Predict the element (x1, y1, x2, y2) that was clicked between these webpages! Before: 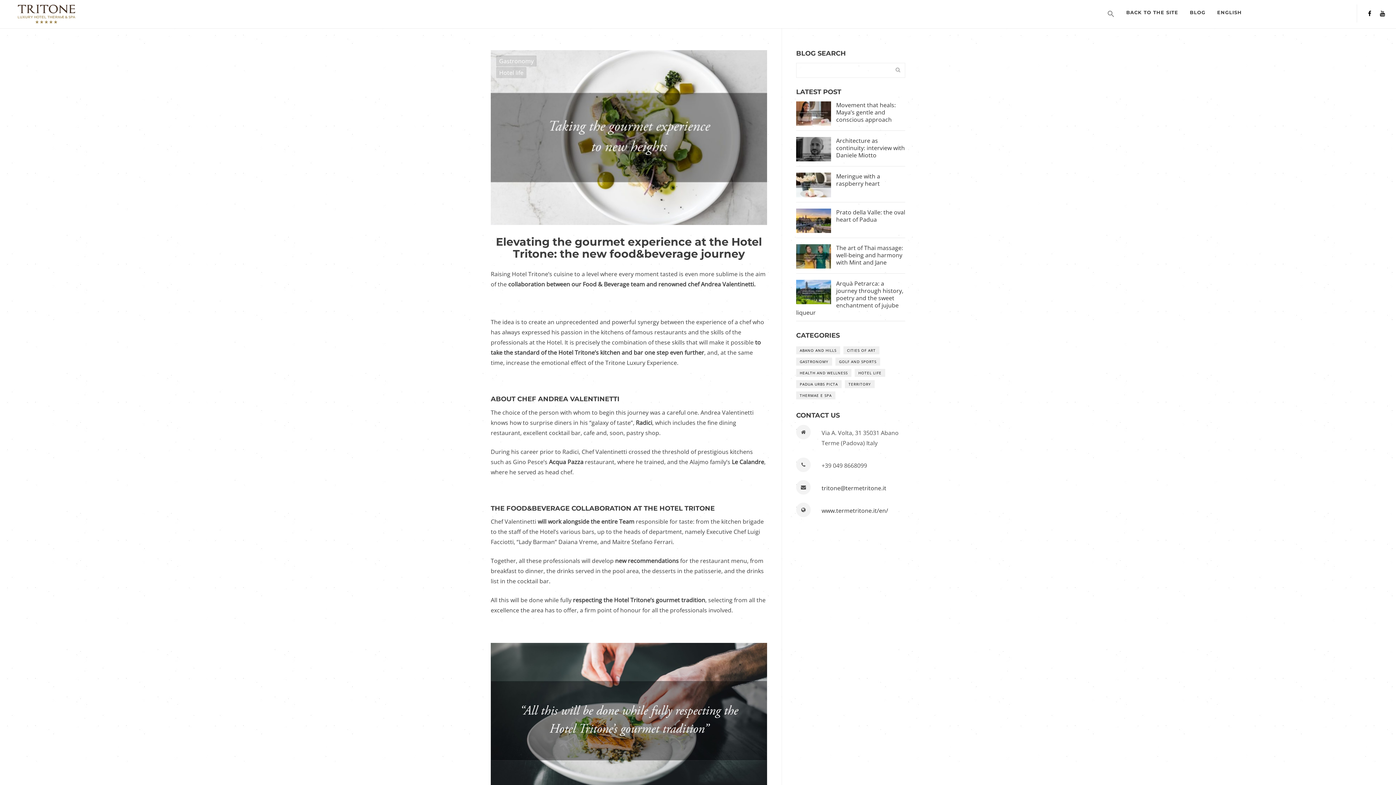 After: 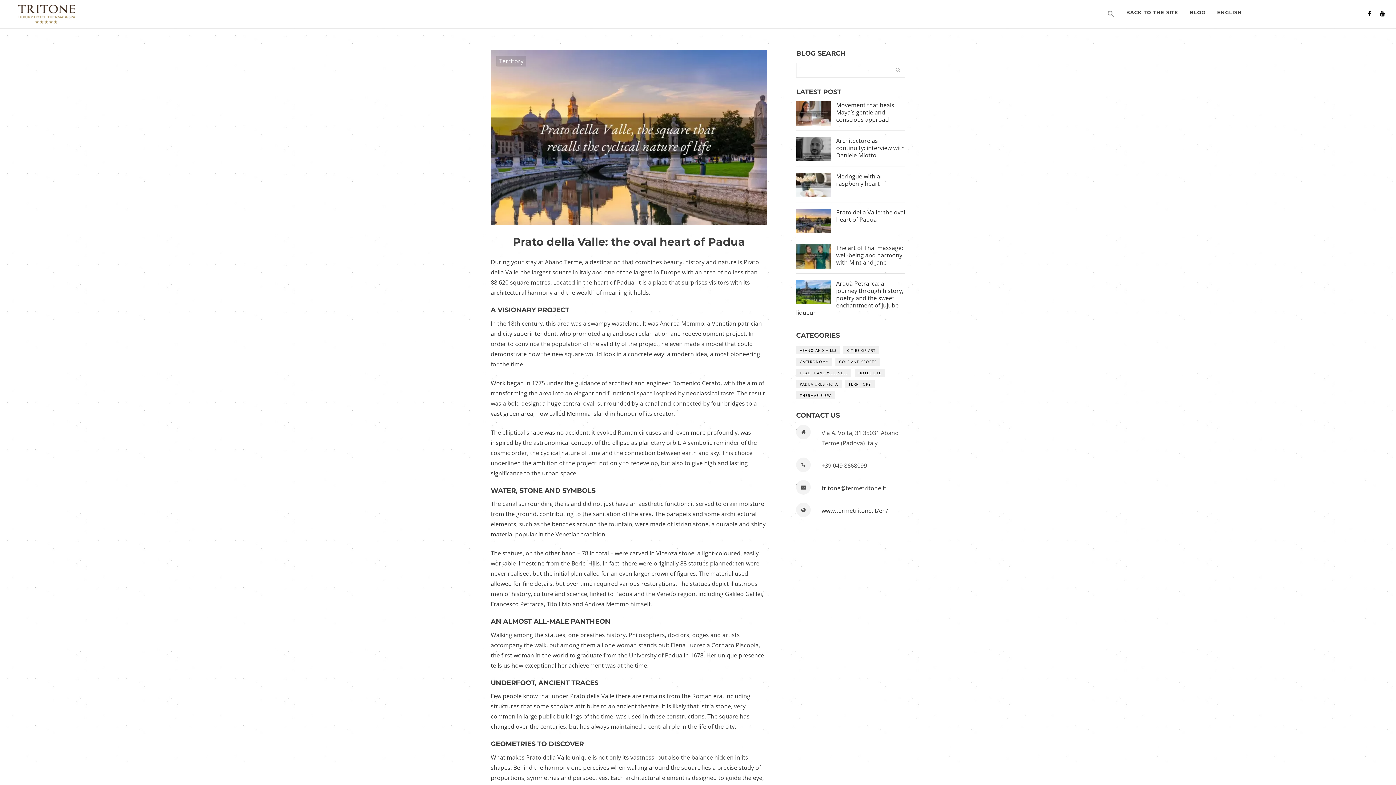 Action: bbox: (796, 208, 905, 223) label: Prato della Valle: the oval heart of Padua